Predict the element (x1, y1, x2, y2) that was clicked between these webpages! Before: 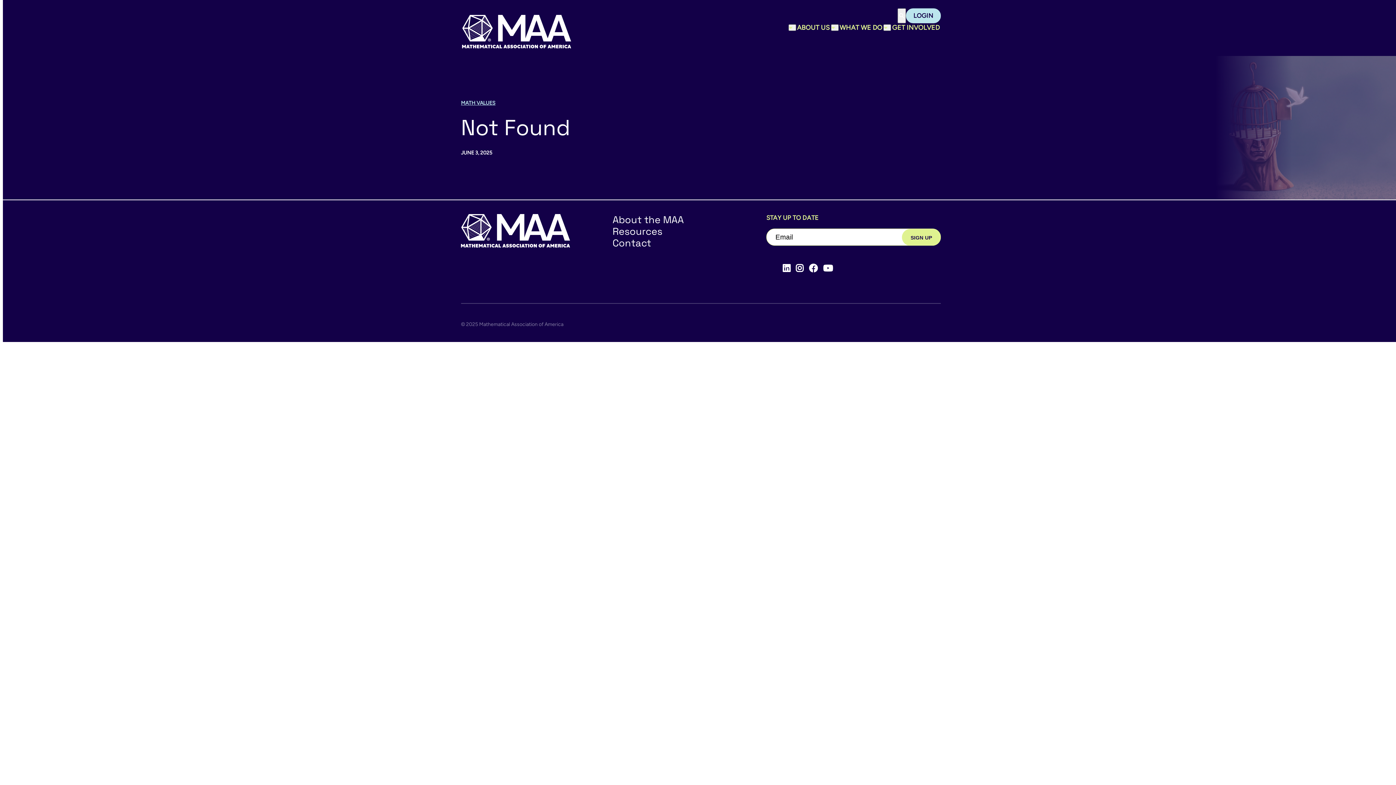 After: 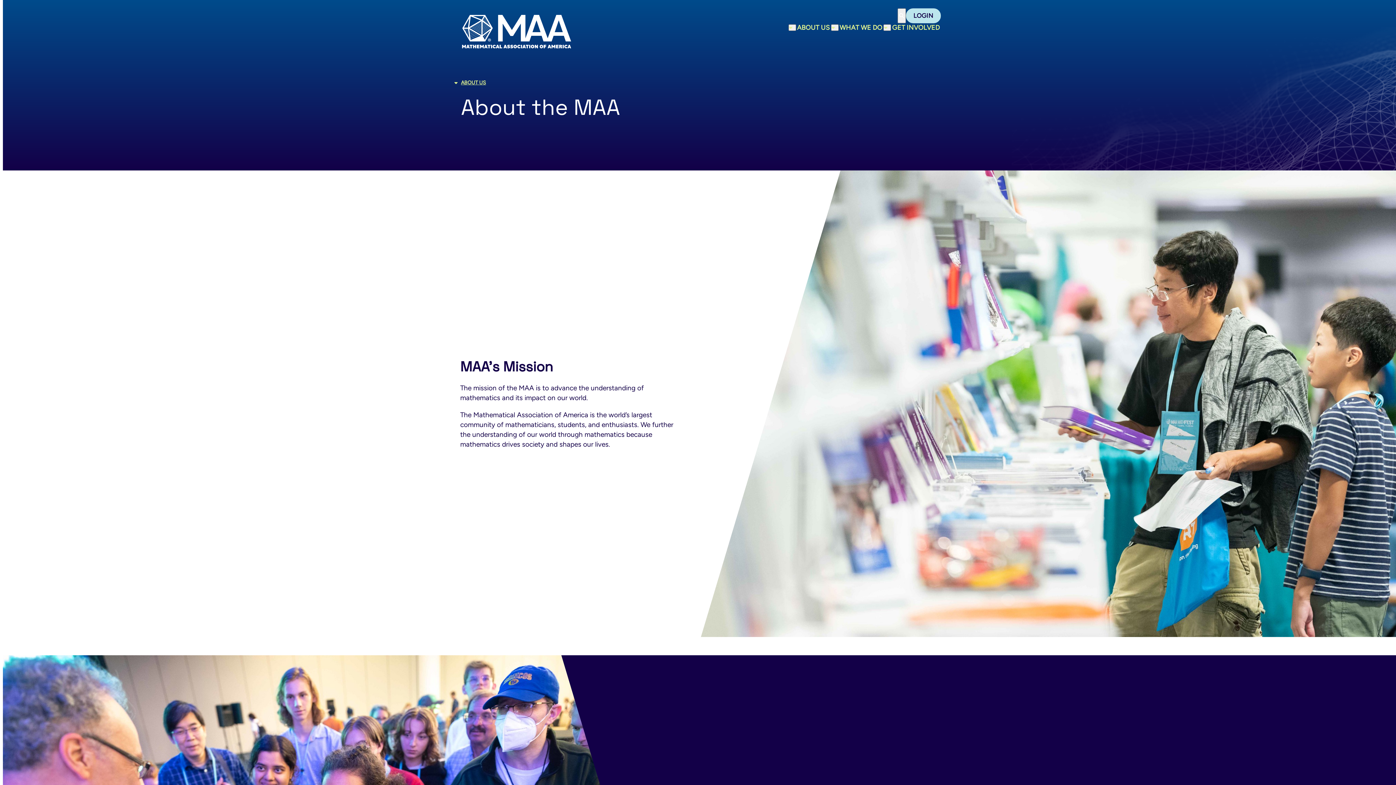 Action: label: About the MAA bbox: (612, 213, 684, 226)